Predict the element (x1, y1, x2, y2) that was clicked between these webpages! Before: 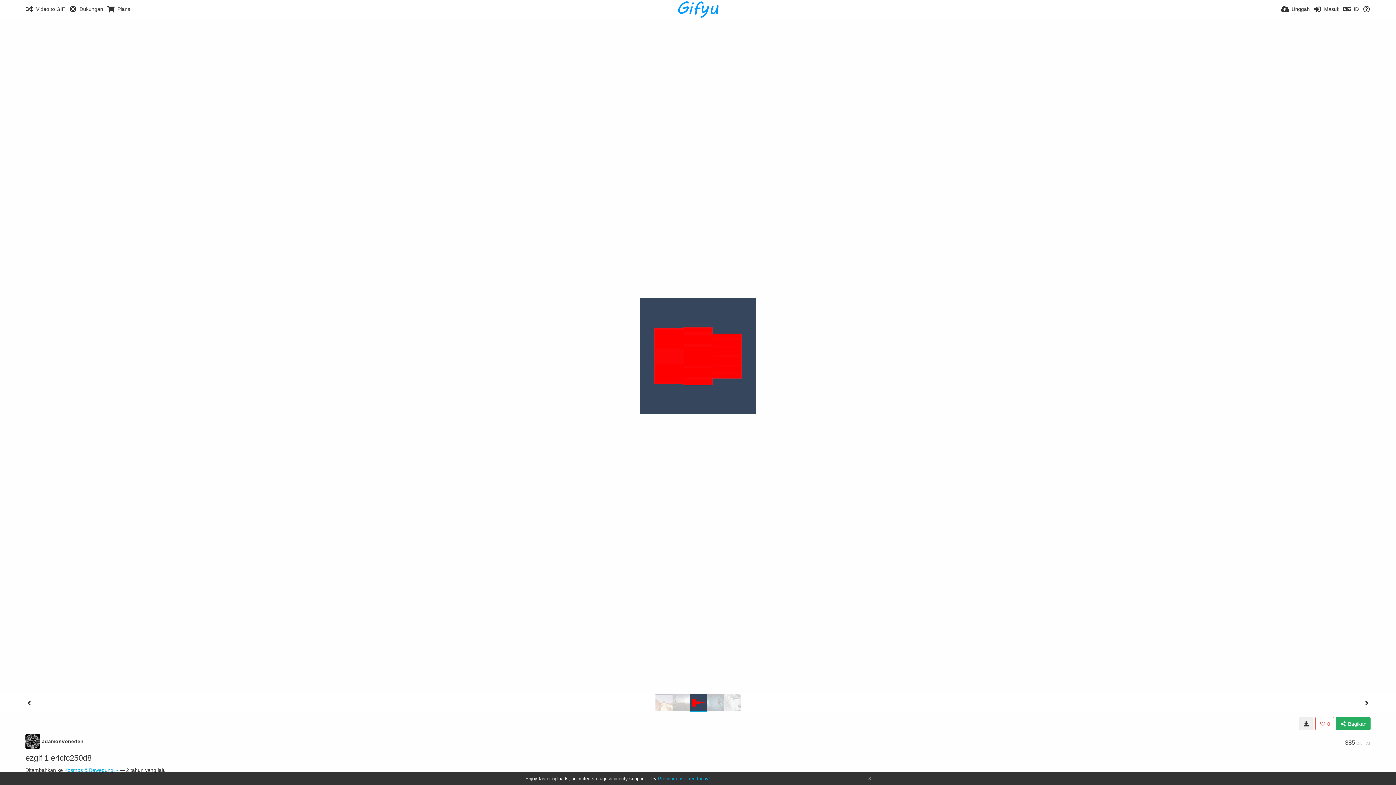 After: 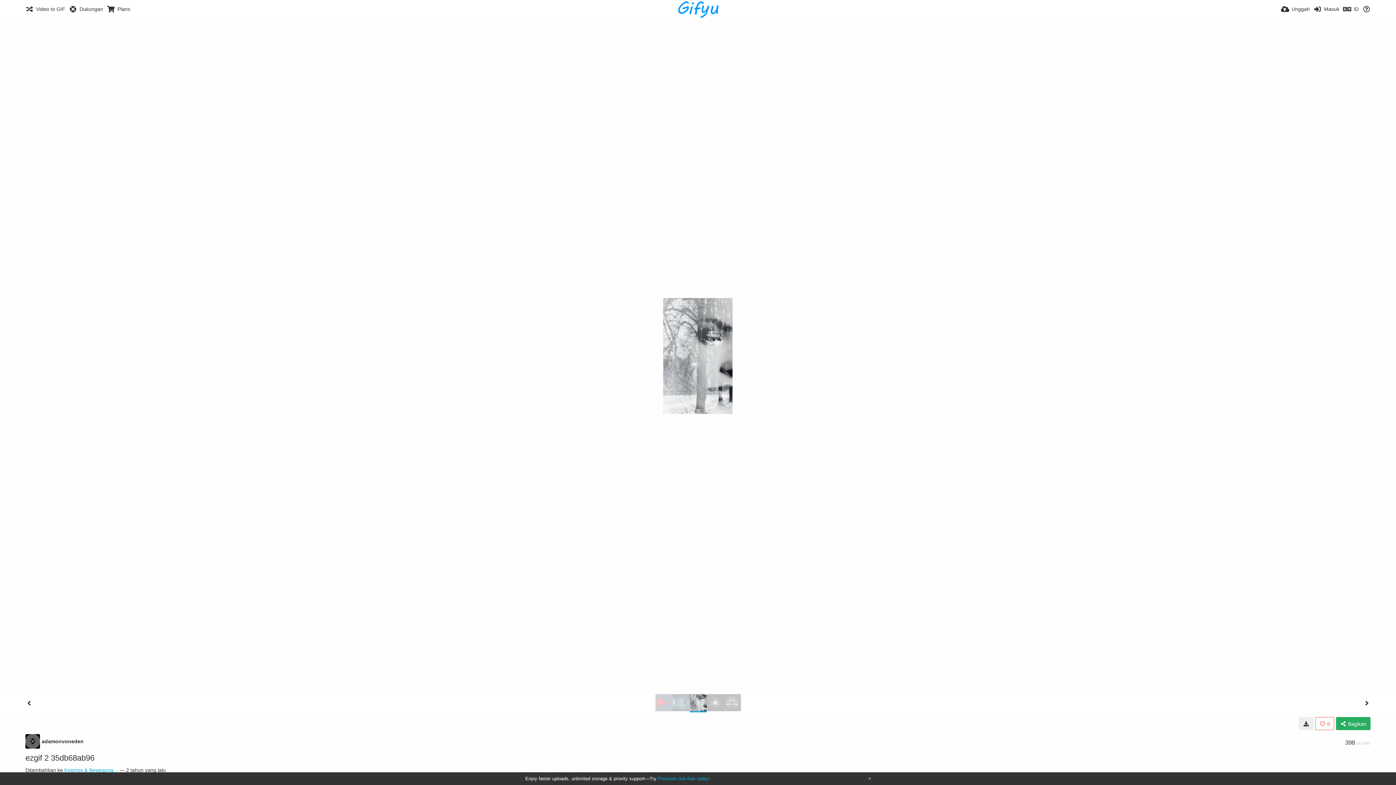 Action: bbox: (723, 694, 740, 711)